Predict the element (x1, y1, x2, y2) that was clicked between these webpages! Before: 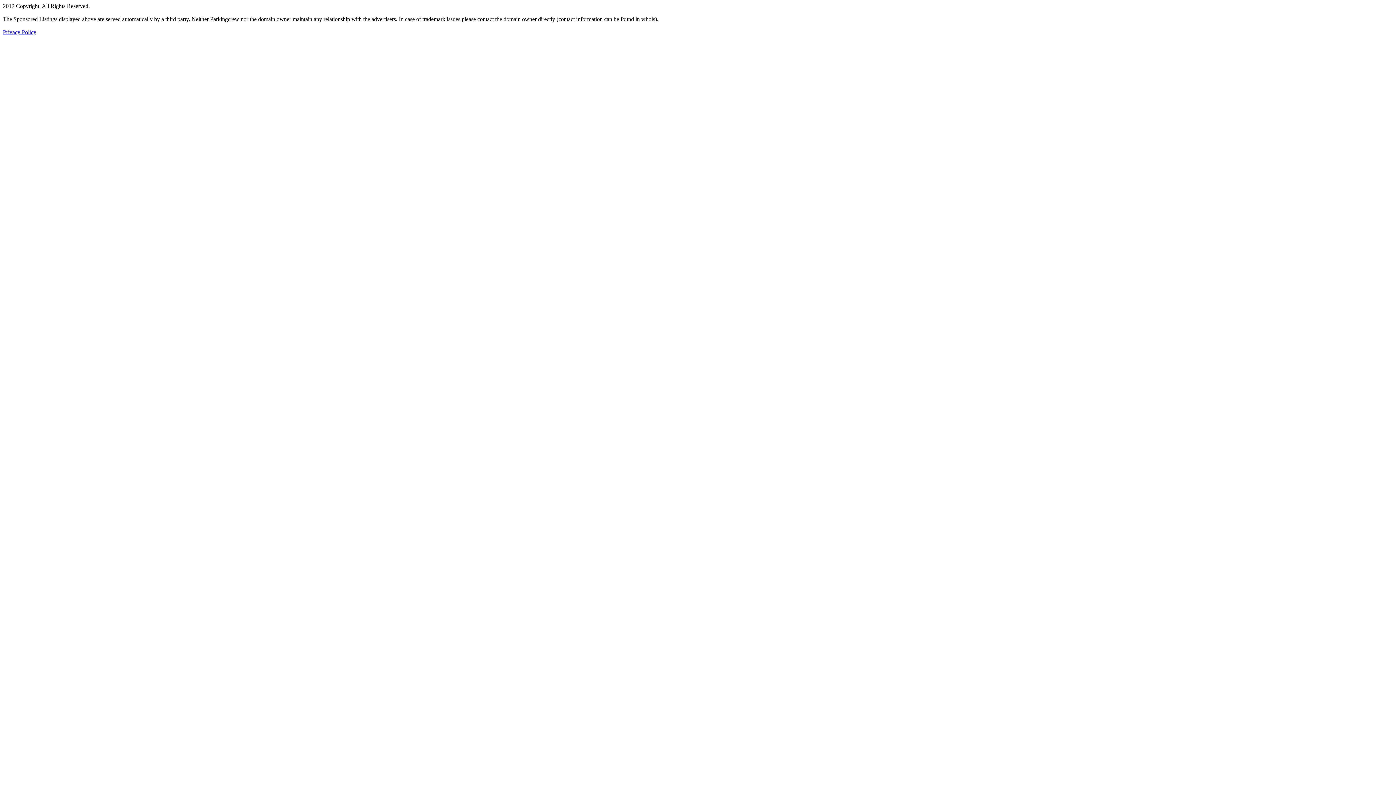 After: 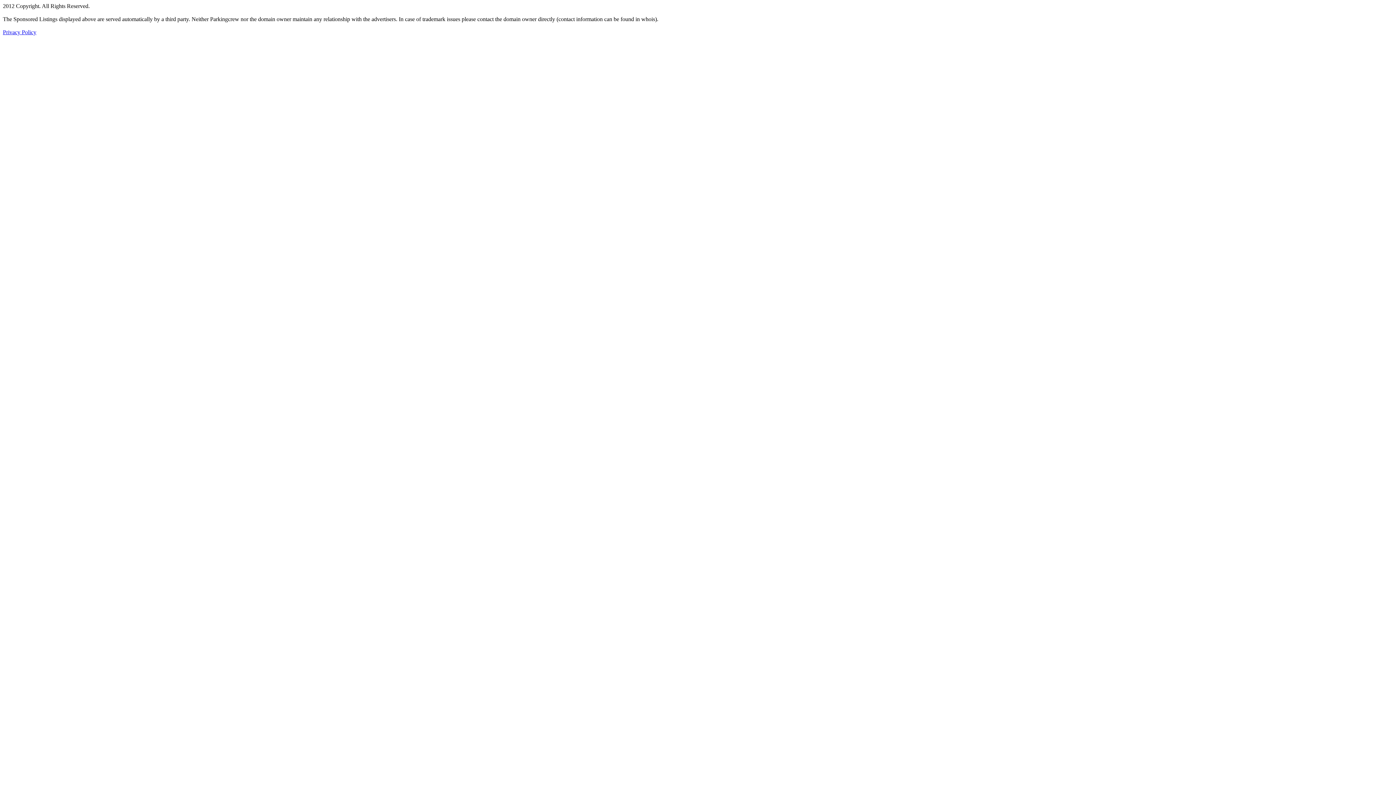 Action: bbox: (2, 29, 36, 35) label: Privacy Policy